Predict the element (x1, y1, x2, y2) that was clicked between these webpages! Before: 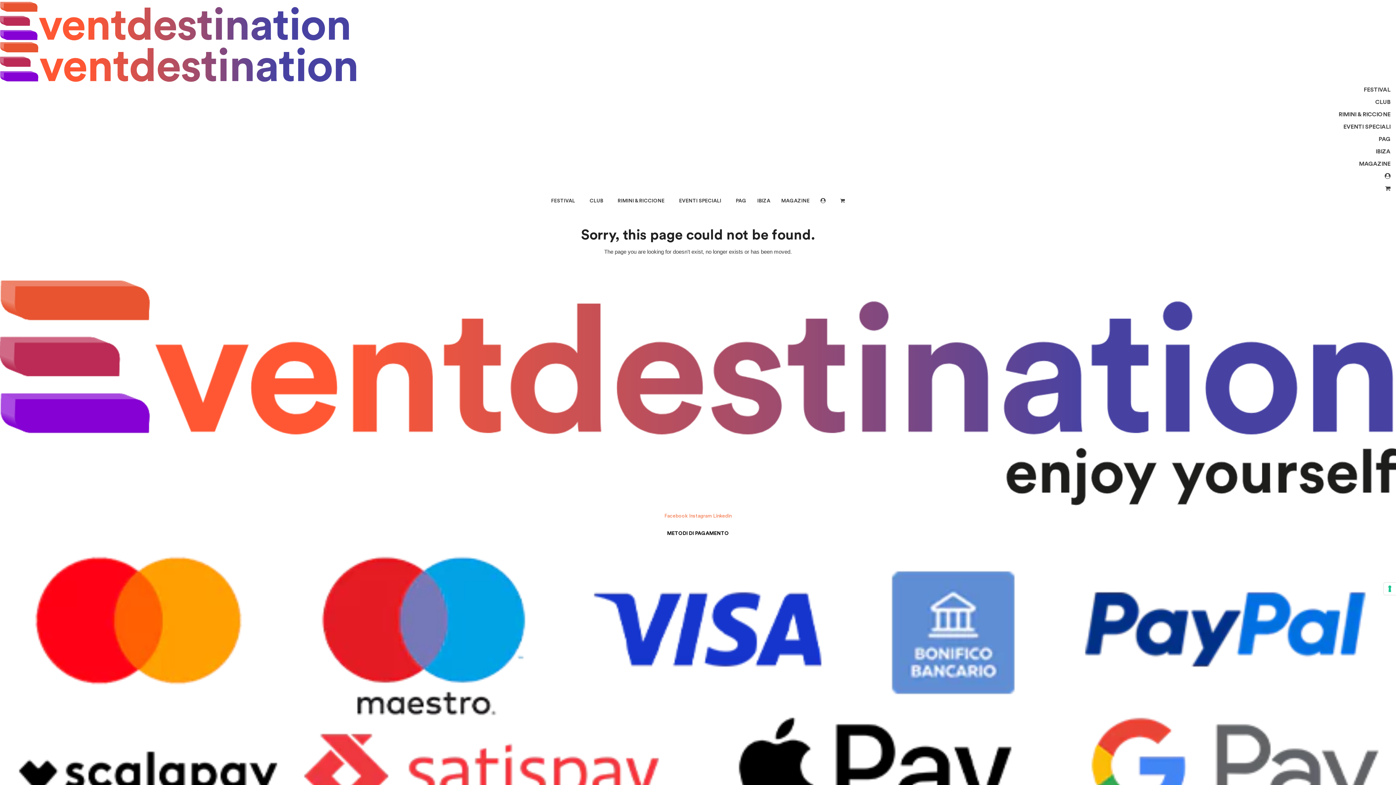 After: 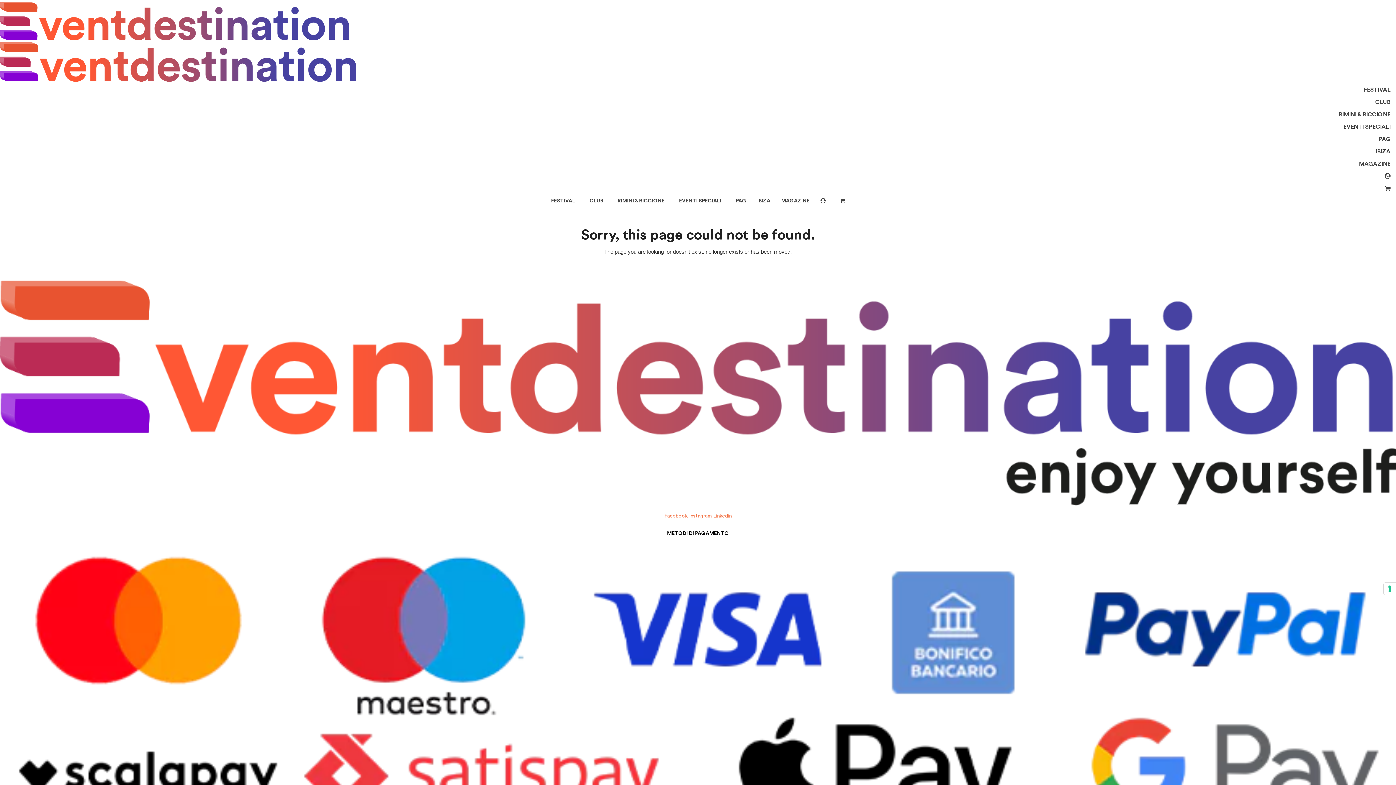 Action: label: RIMINI & RICCIONE bbox: (0, 108, 1396, 120)